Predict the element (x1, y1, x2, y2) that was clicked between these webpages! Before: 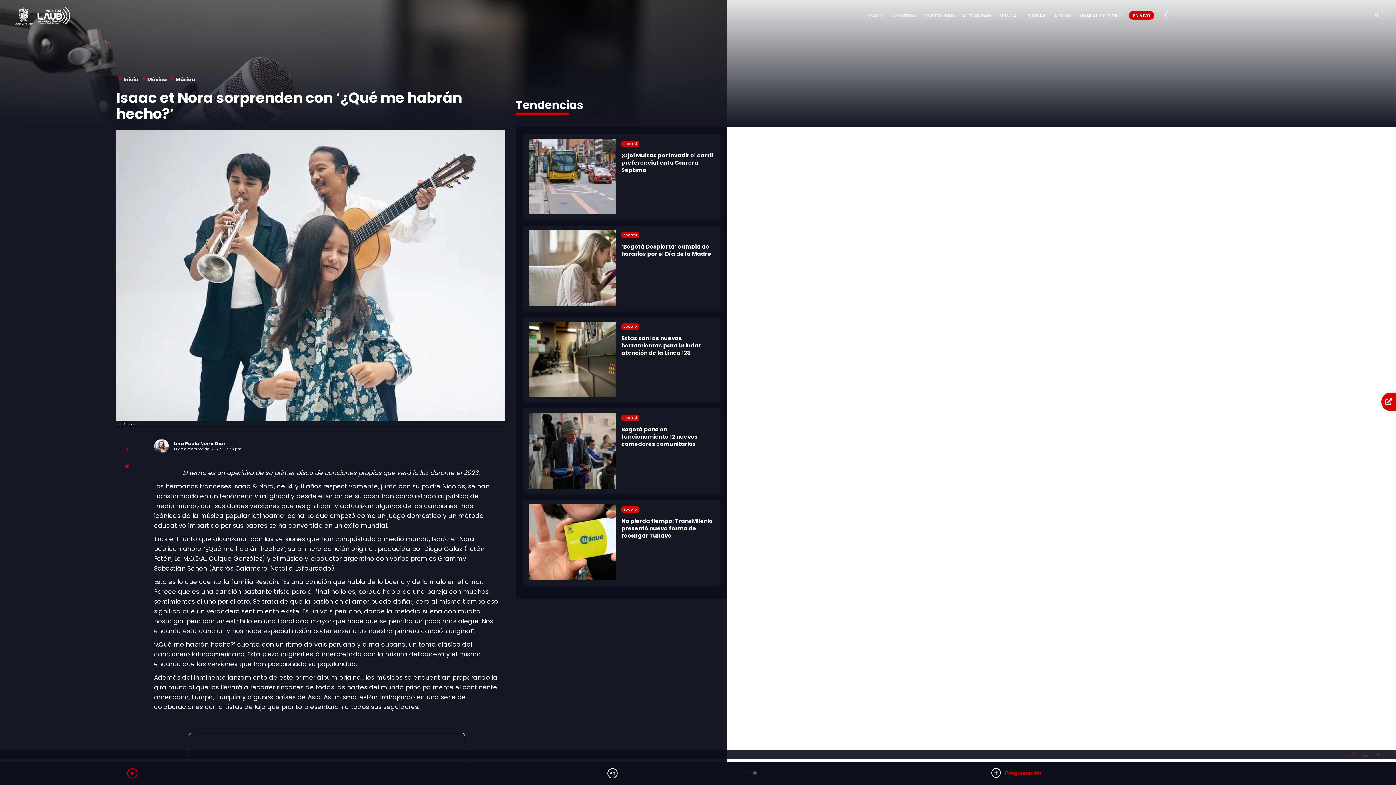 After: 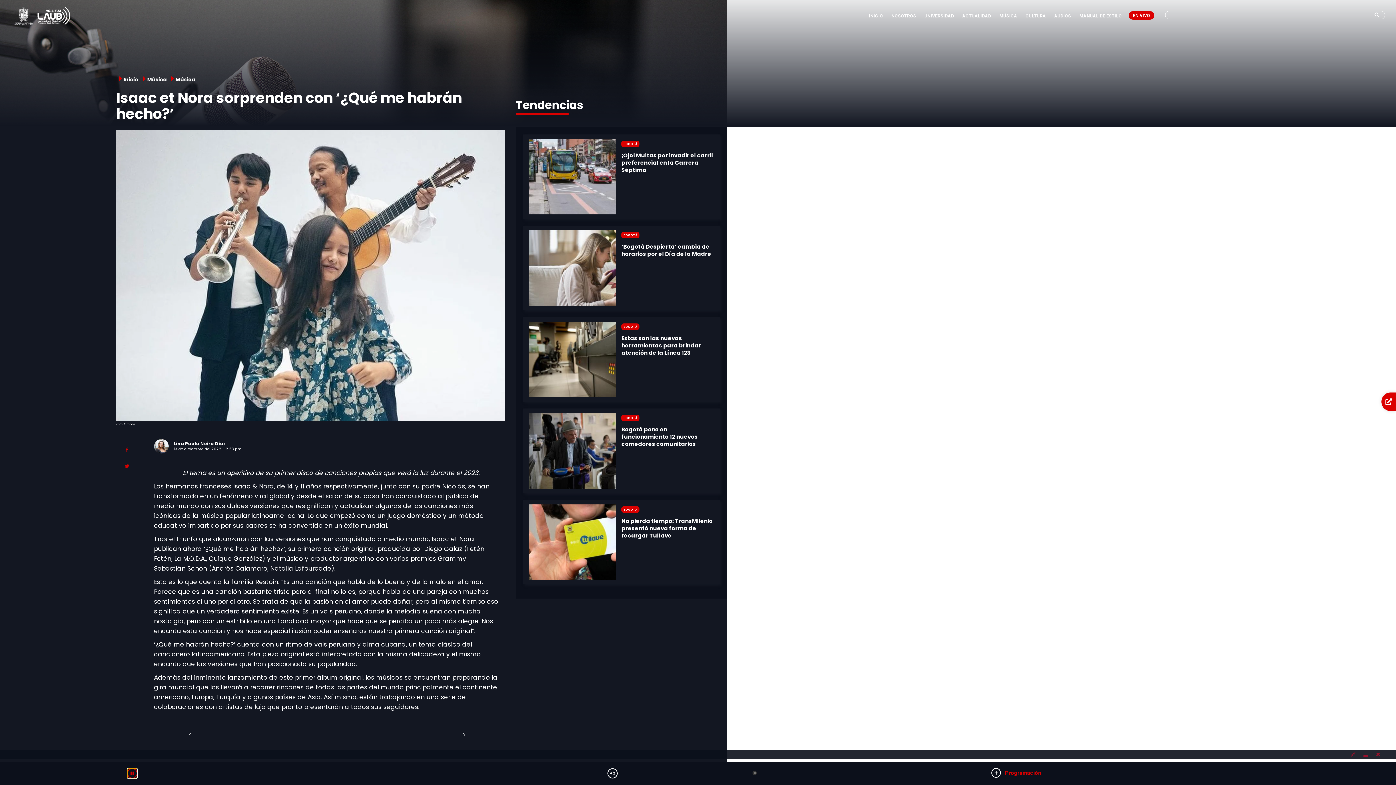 Action: bbox: (127, 768, 137, 778)